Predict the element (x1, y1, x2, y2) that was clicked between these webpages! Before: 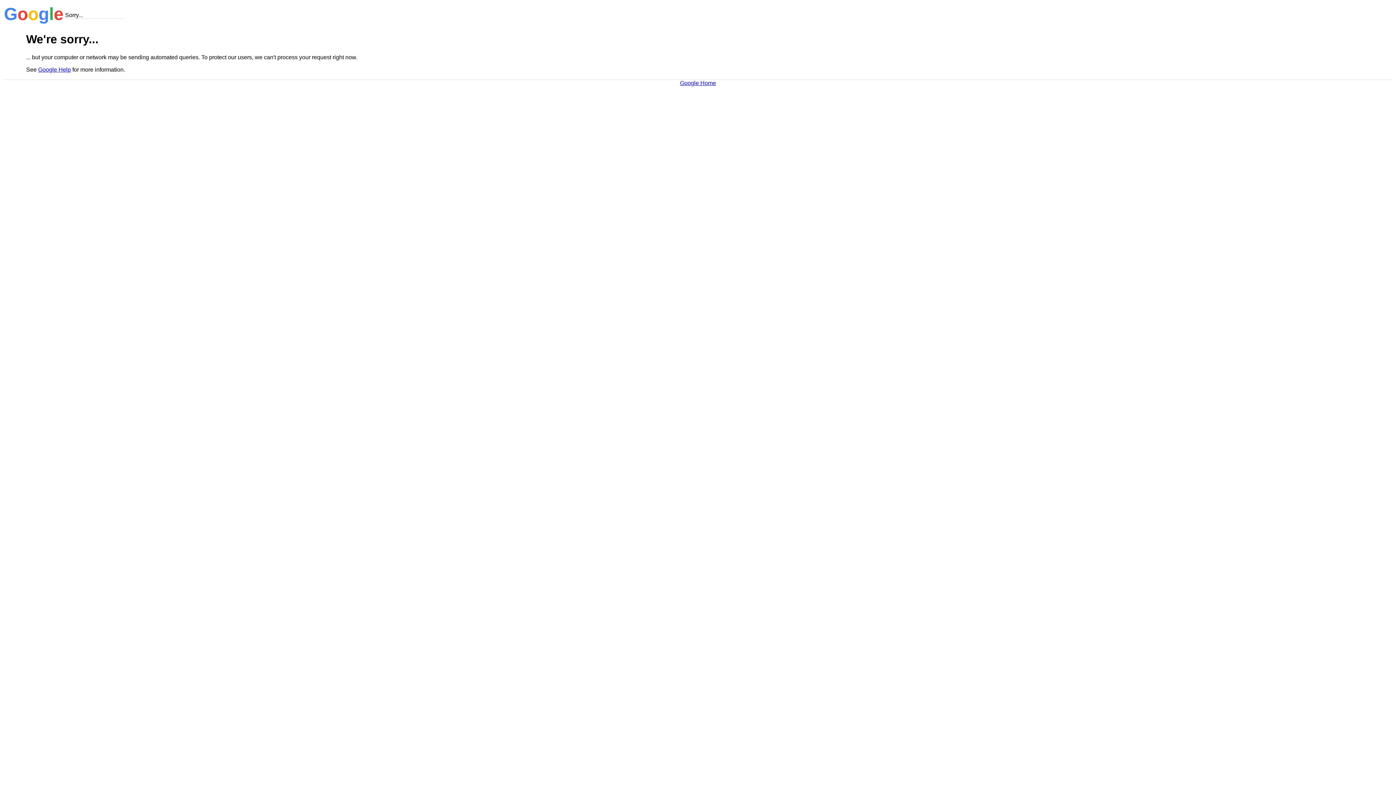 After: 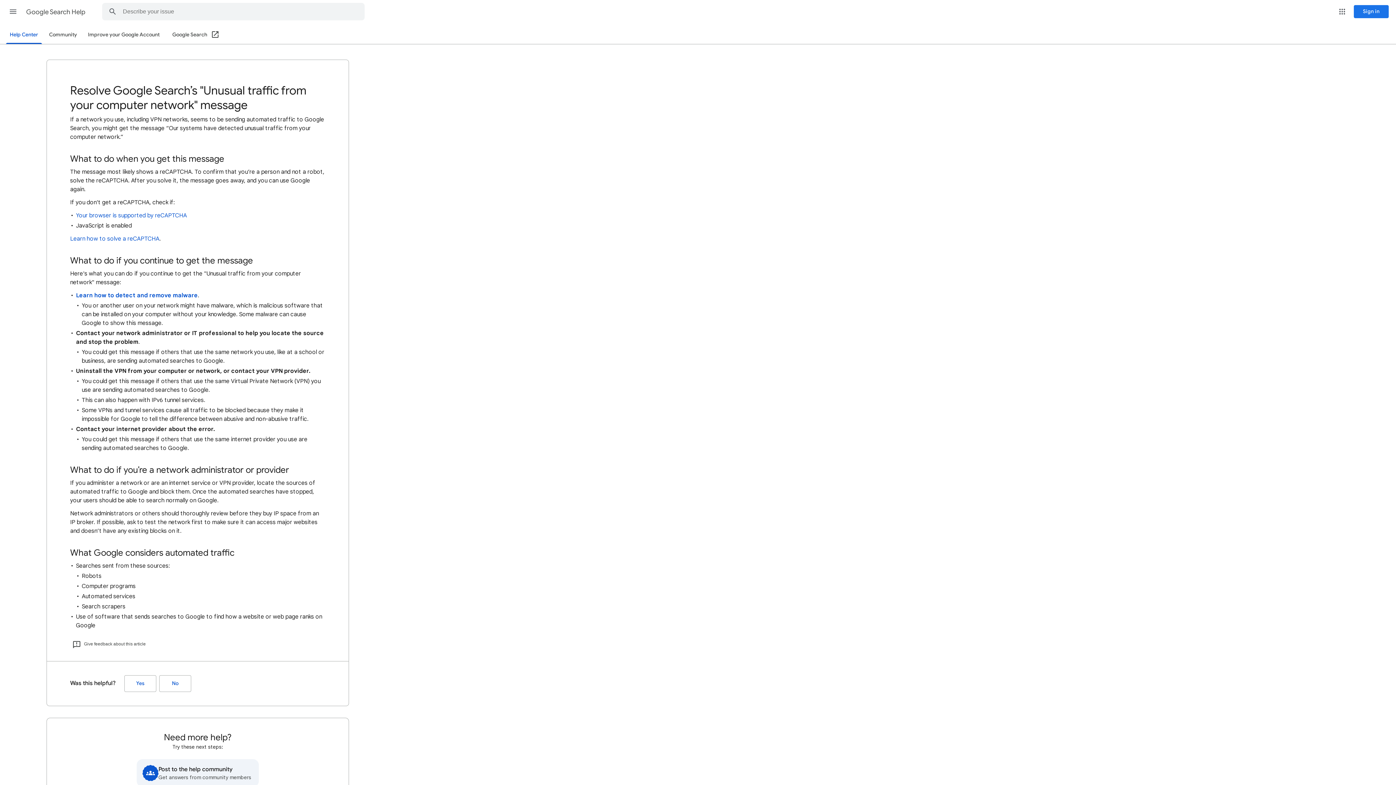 Action: label: Google Help bbox: (38, 66, 70, 72)